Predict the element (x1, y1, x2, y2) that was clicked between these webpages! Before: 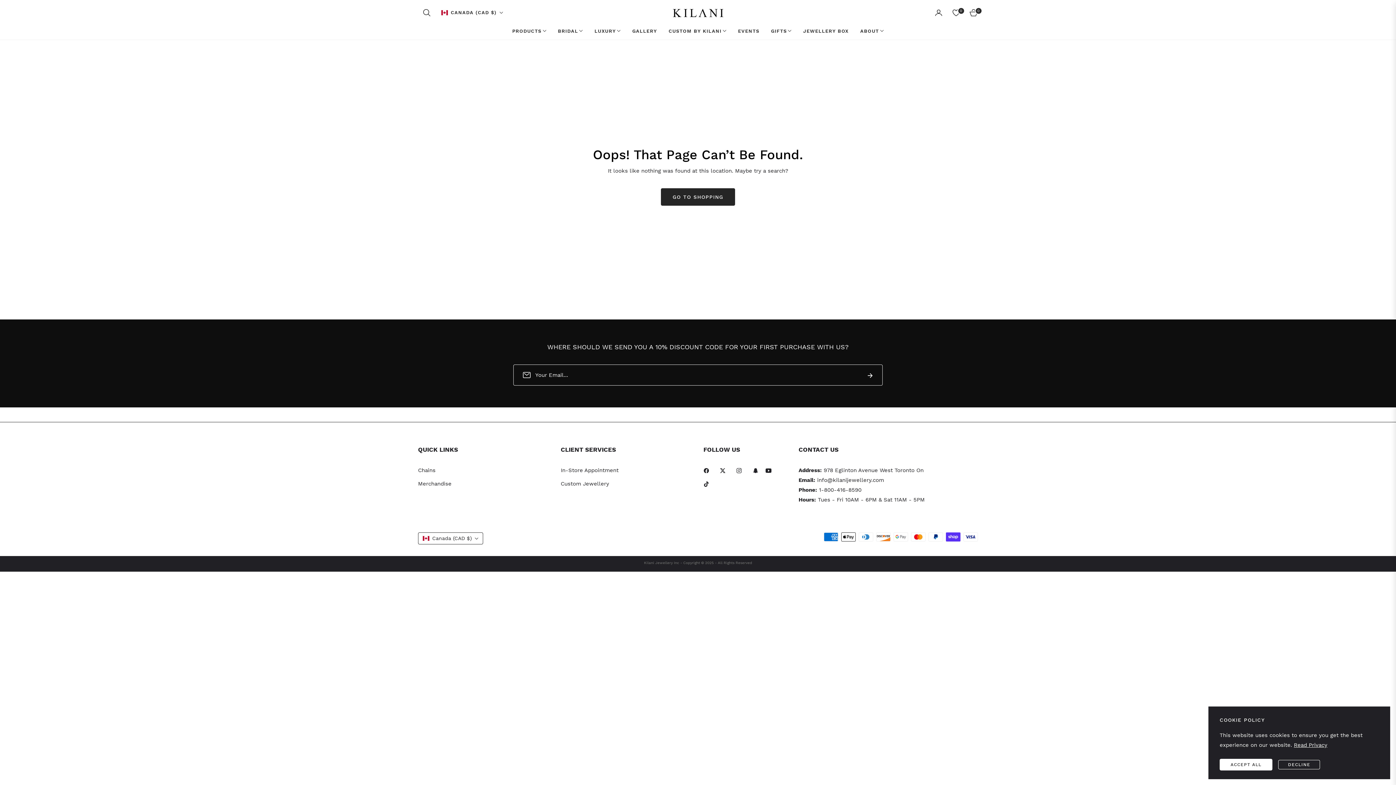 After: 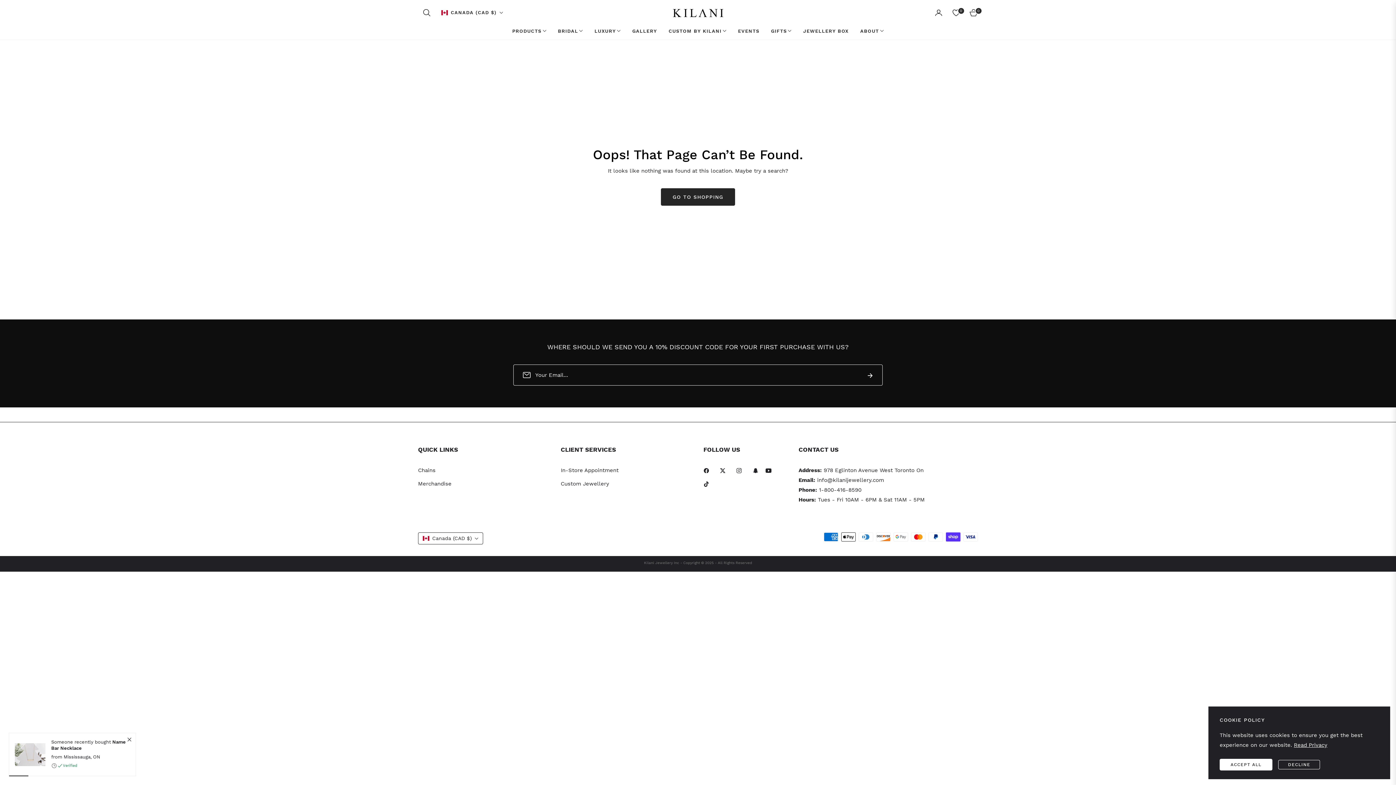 Action: label: 0 bbox: (947, 2, 965, 22)